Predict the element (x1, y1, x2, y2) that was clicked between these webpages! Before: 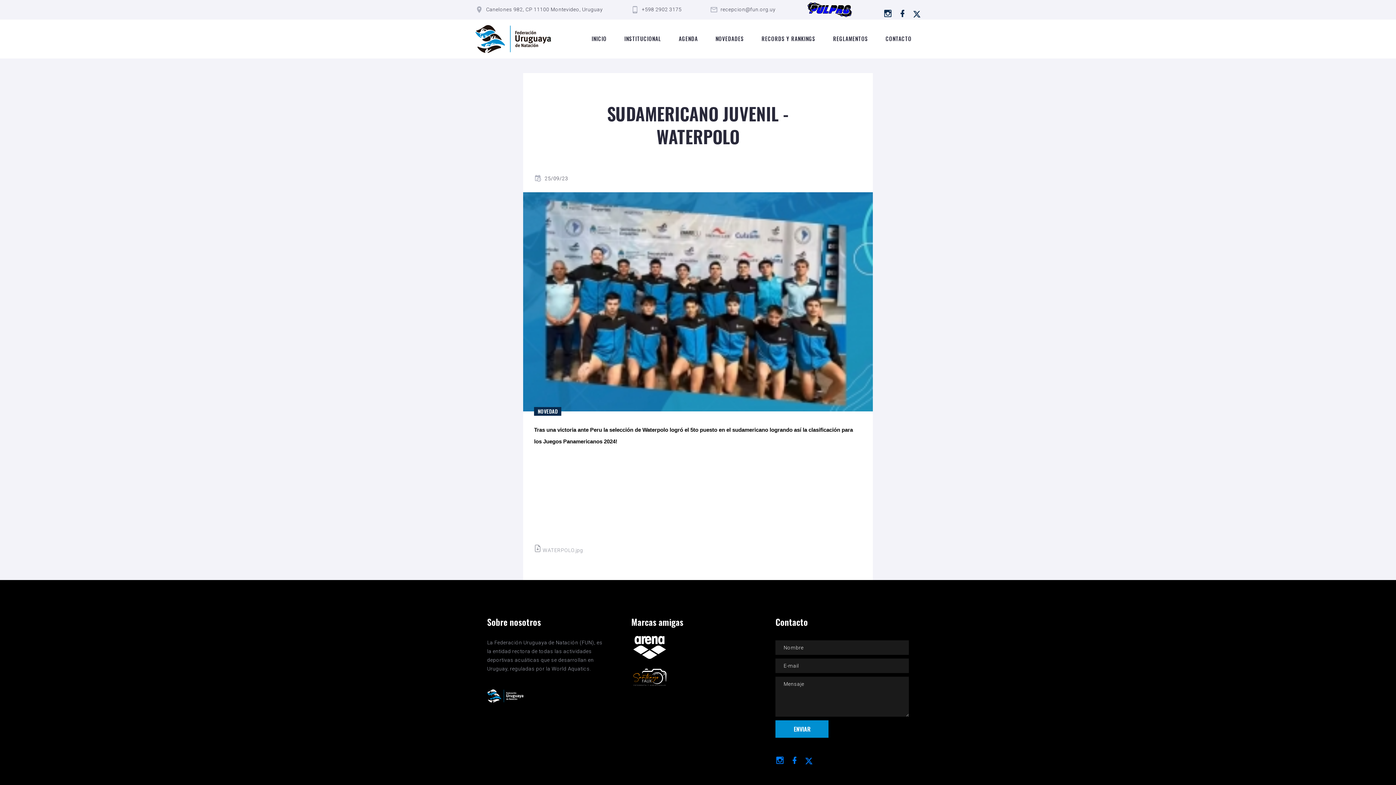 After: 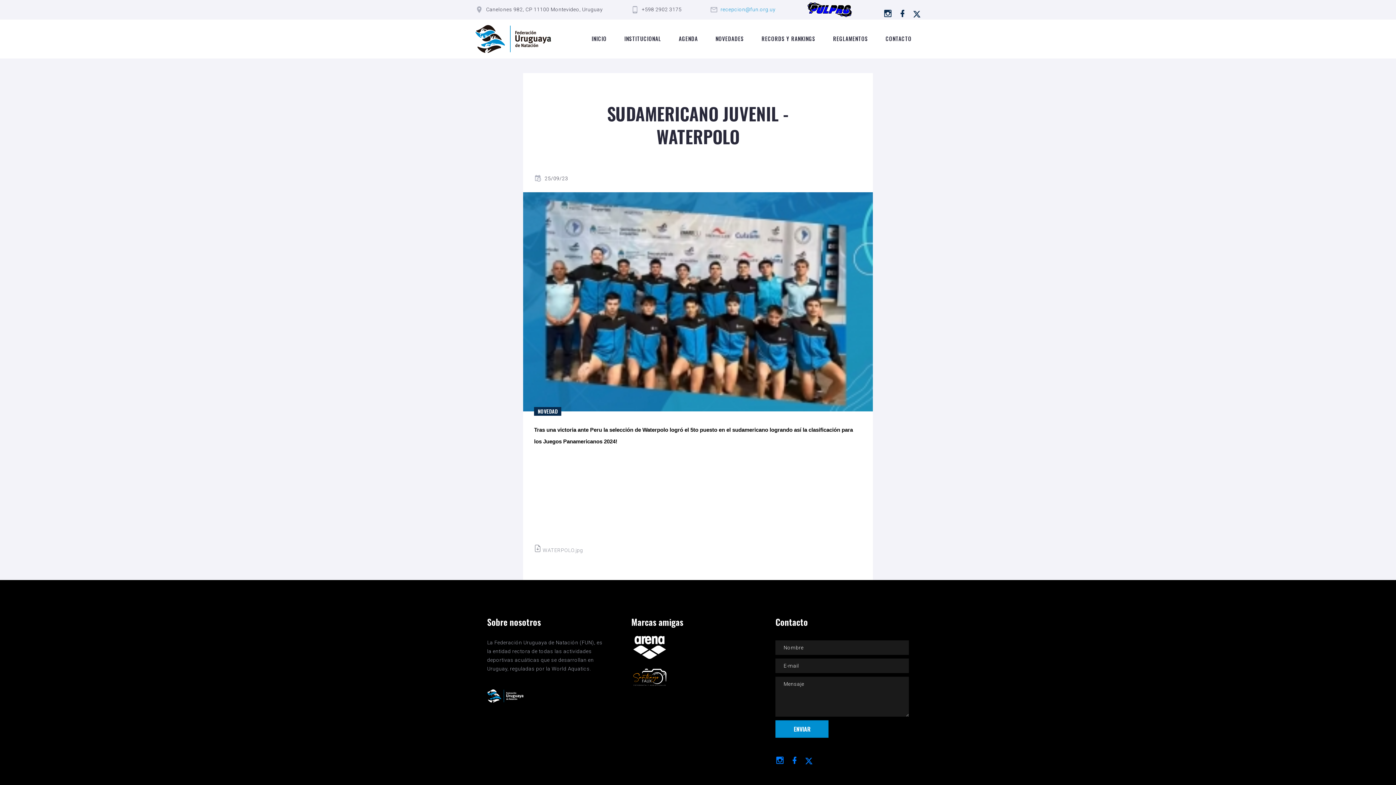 Action: label: recepcion@fun.org.uy bbox: (720, 6, 775, 12)